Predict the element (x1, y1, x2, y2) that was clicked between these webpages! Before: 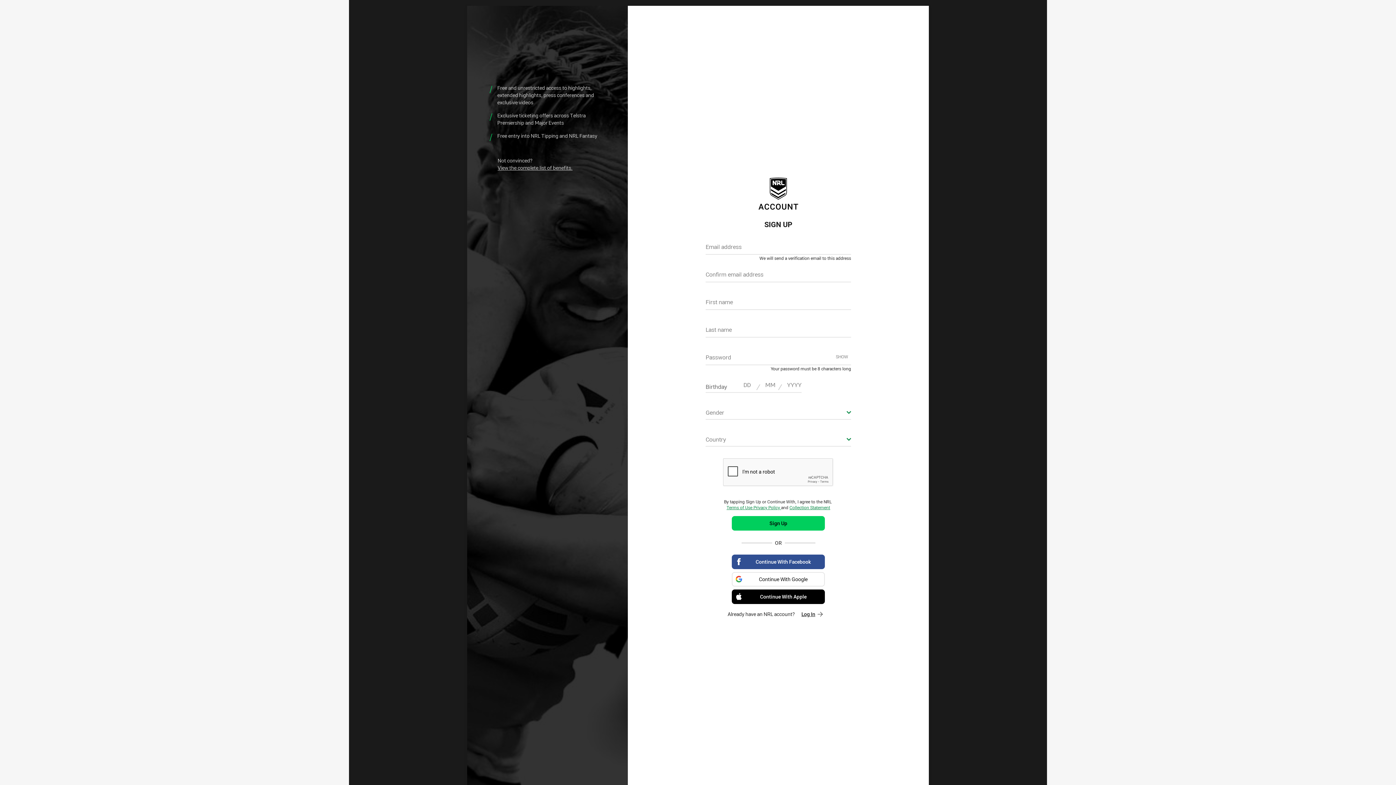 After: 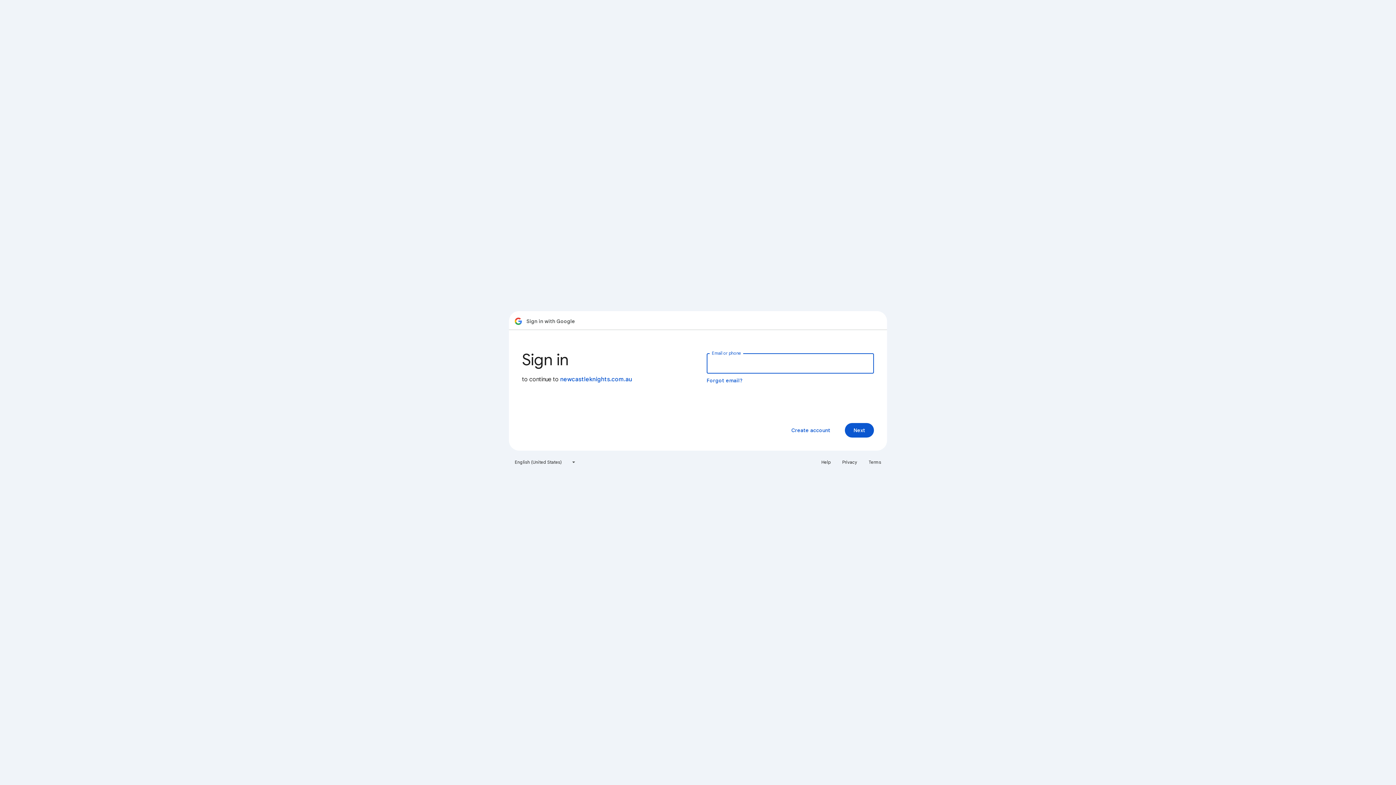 Action: bbox: (732, 572, 825, 586) label: Continue With Google